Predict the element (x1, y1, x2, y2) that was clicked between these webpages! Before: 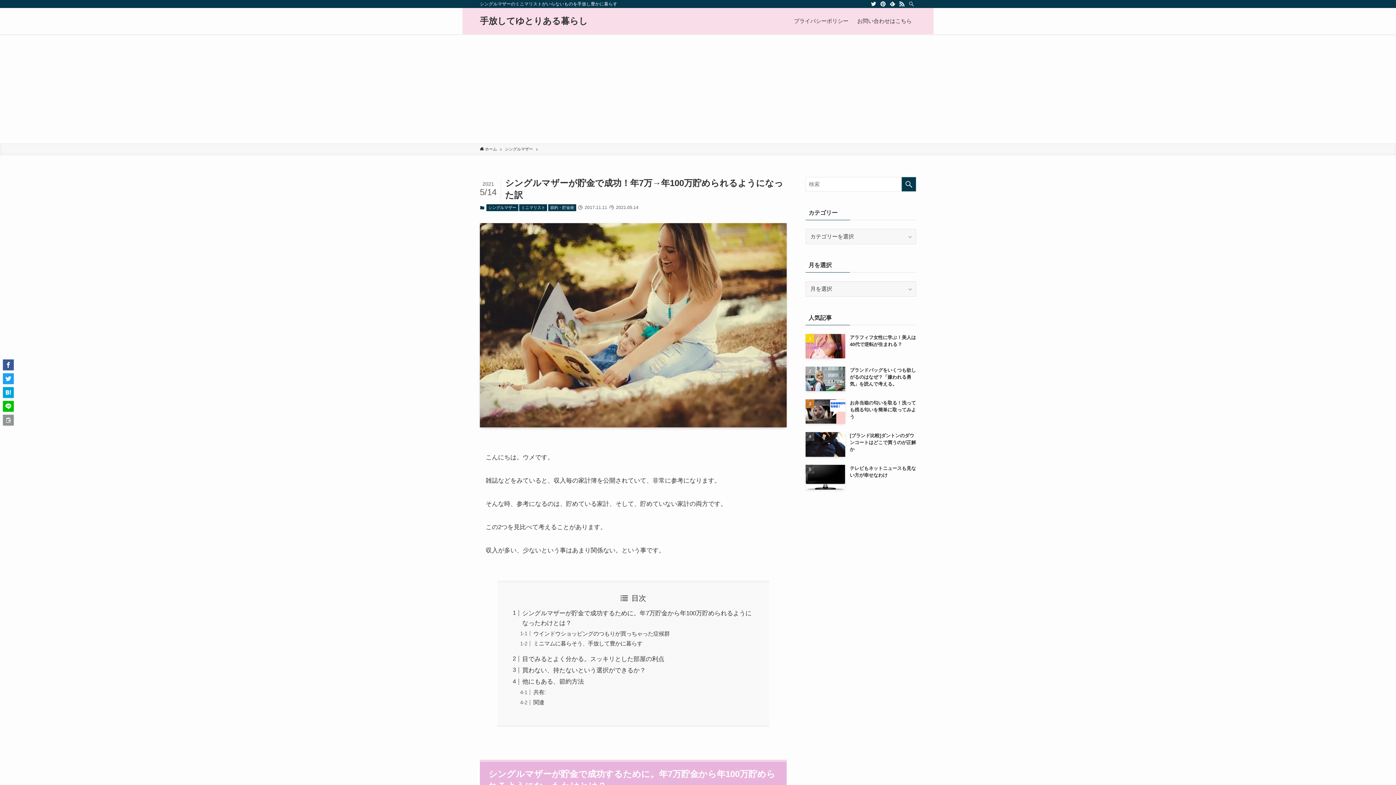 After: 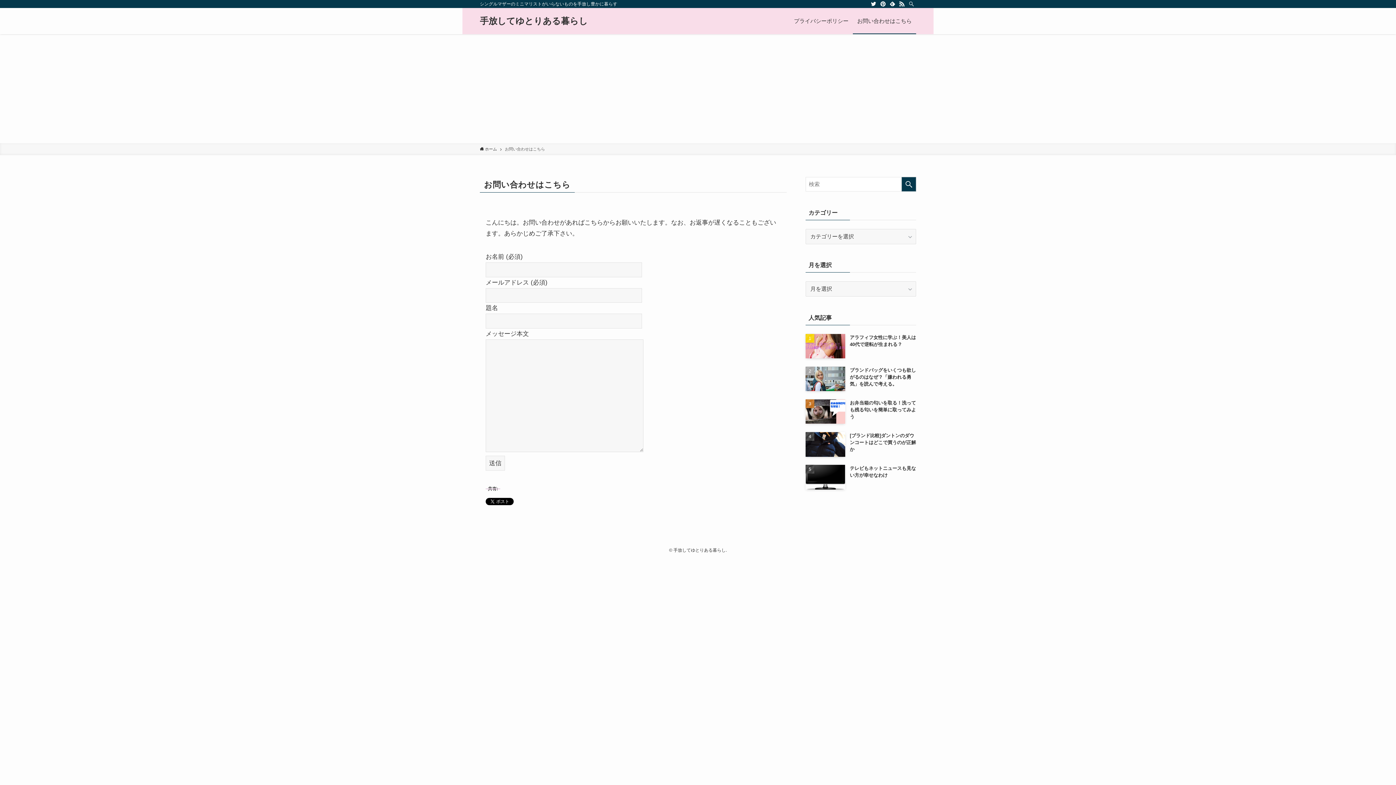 Action: bbox: (853, 8, 916, 34) label: お問い合わせはこちら